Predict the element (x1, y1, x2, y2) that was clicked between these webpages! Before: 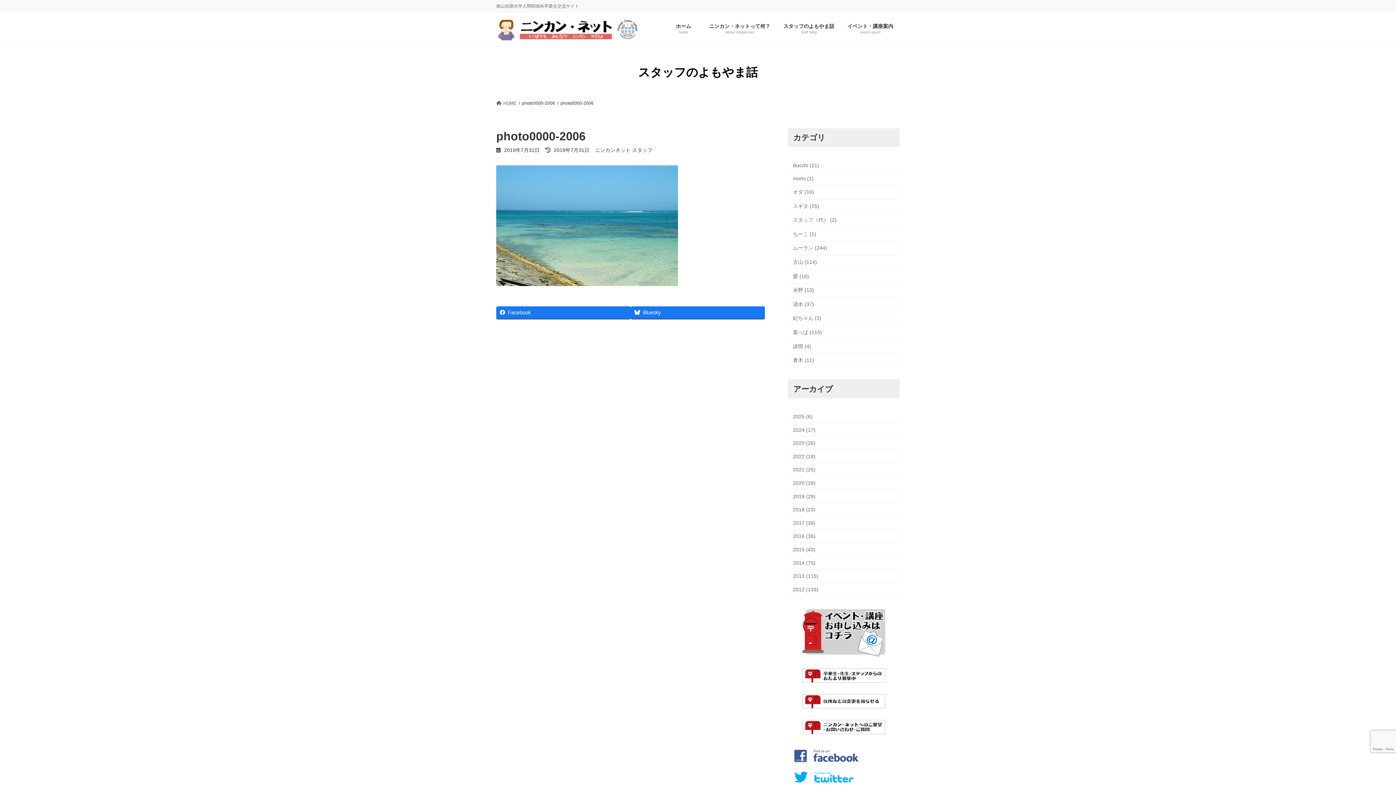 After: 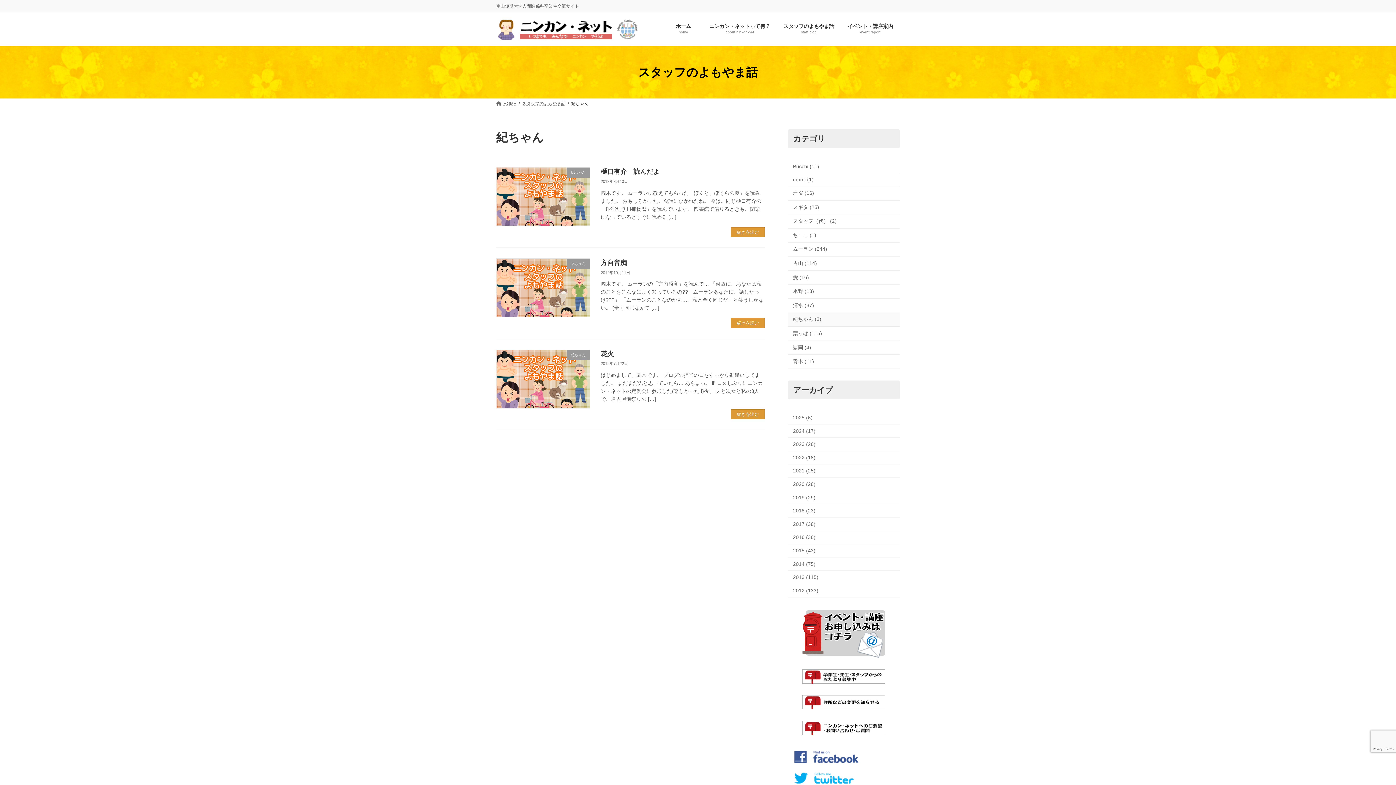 Action: bbox: (788, 311, 900, 325) label: 紀ちゃん (3)